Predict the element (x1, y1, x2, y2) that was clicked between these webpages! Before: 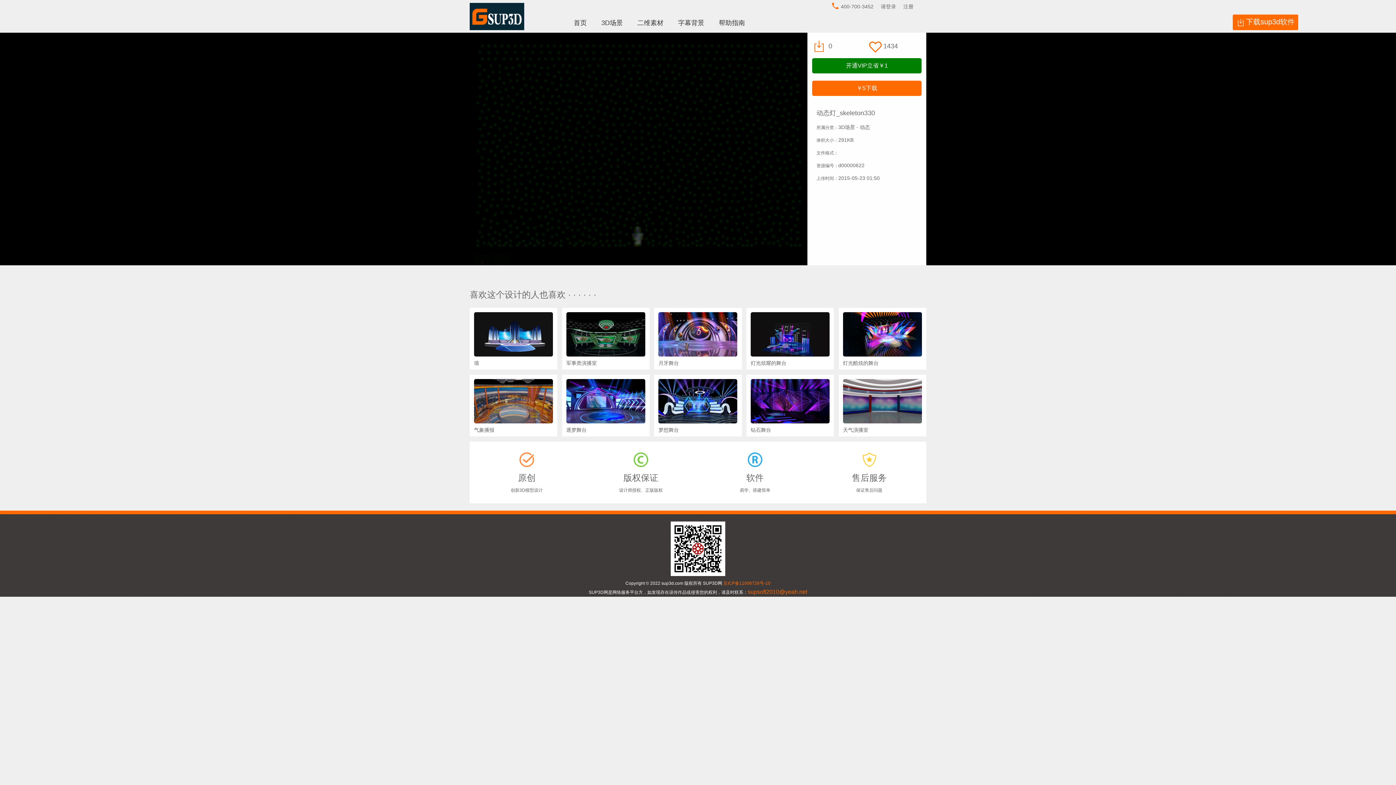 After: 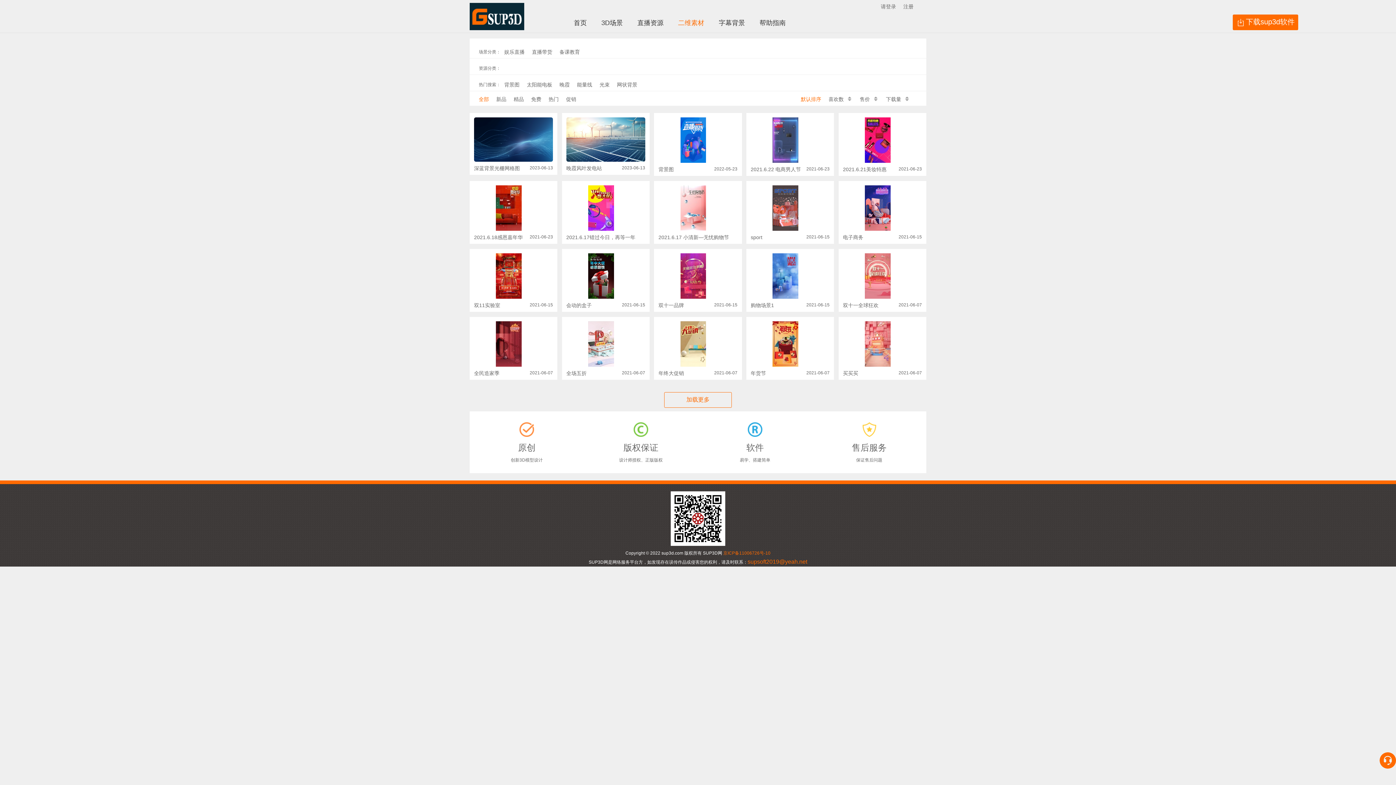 Action: bbox: (637, 19, 663, 26) label: 二维素材